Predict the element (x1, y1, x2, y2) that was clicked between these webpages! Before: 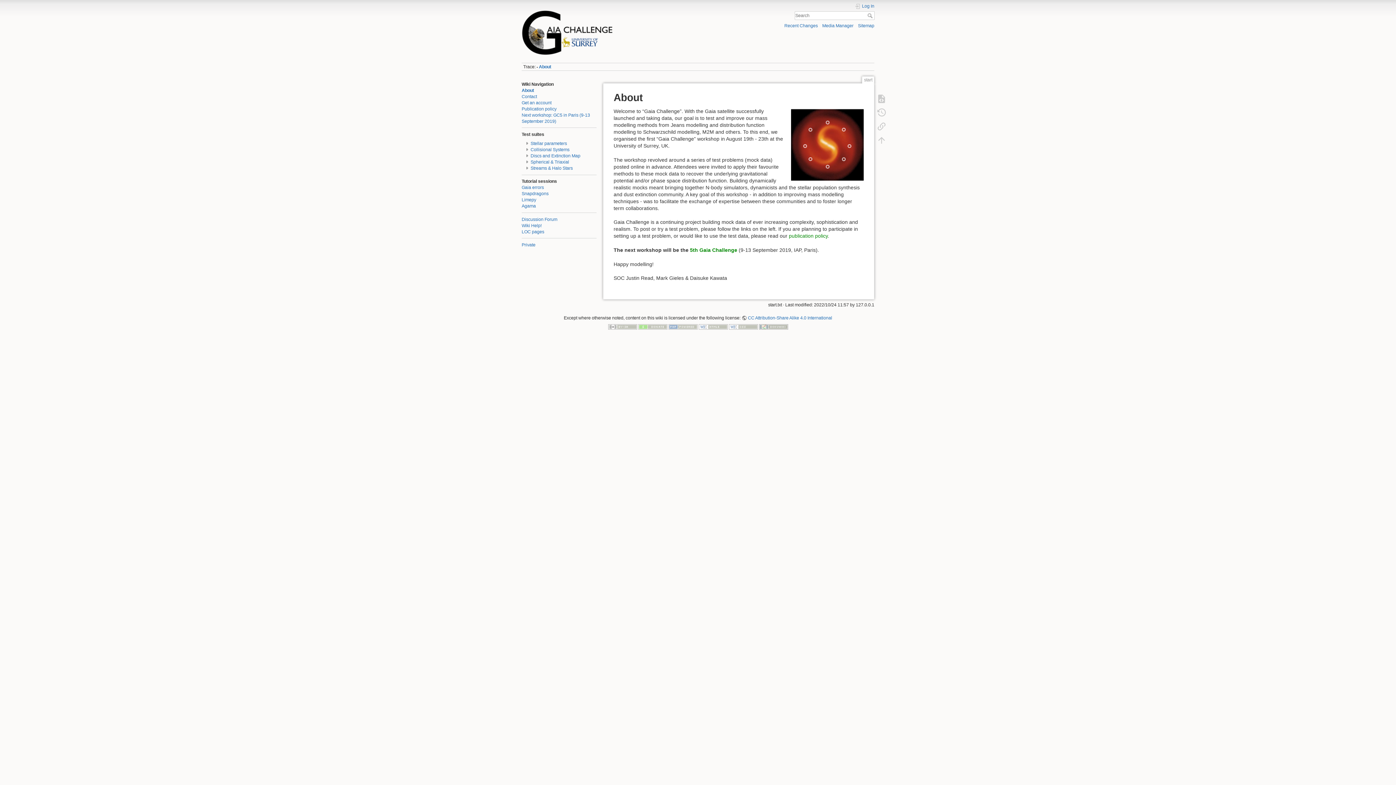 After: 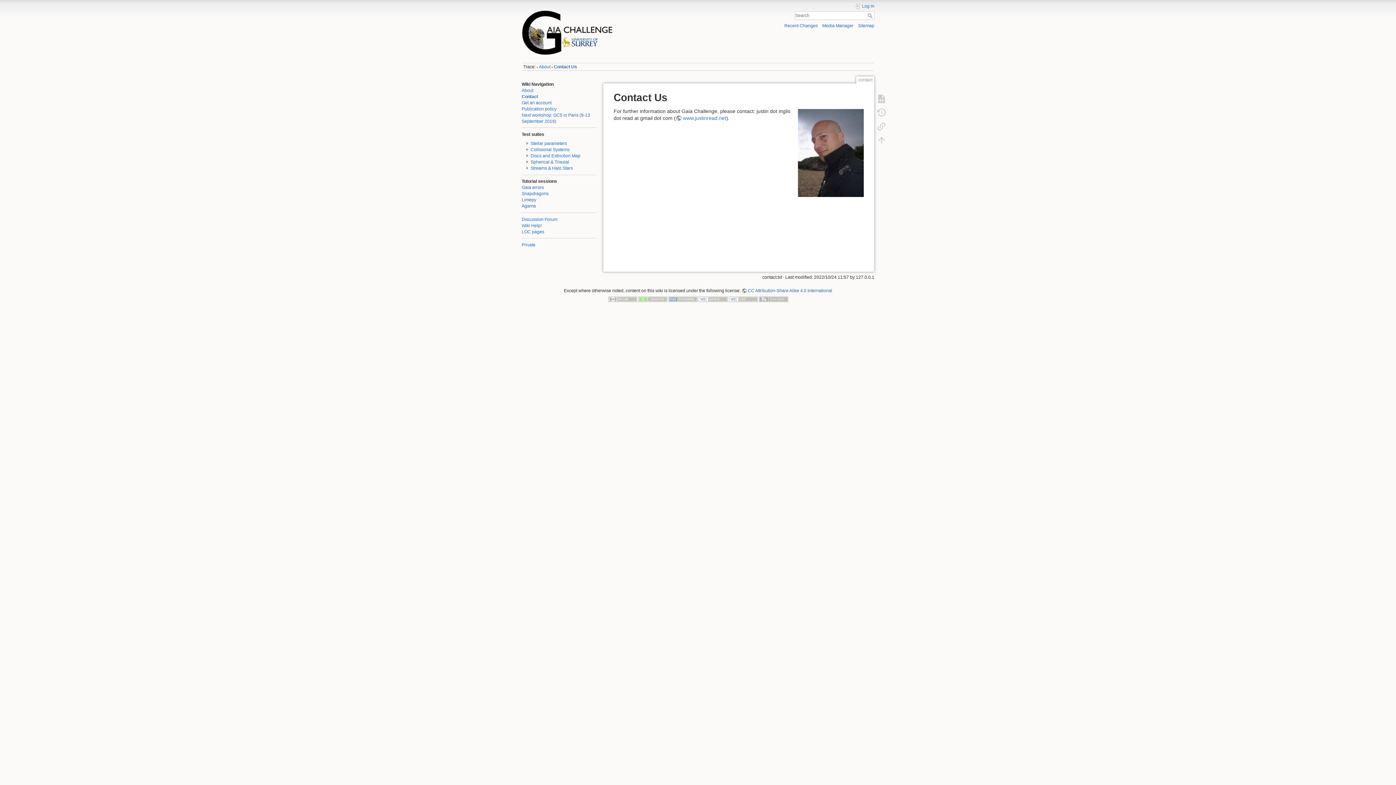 Action: label: Contact bbox: (521, 94, 537, 99)